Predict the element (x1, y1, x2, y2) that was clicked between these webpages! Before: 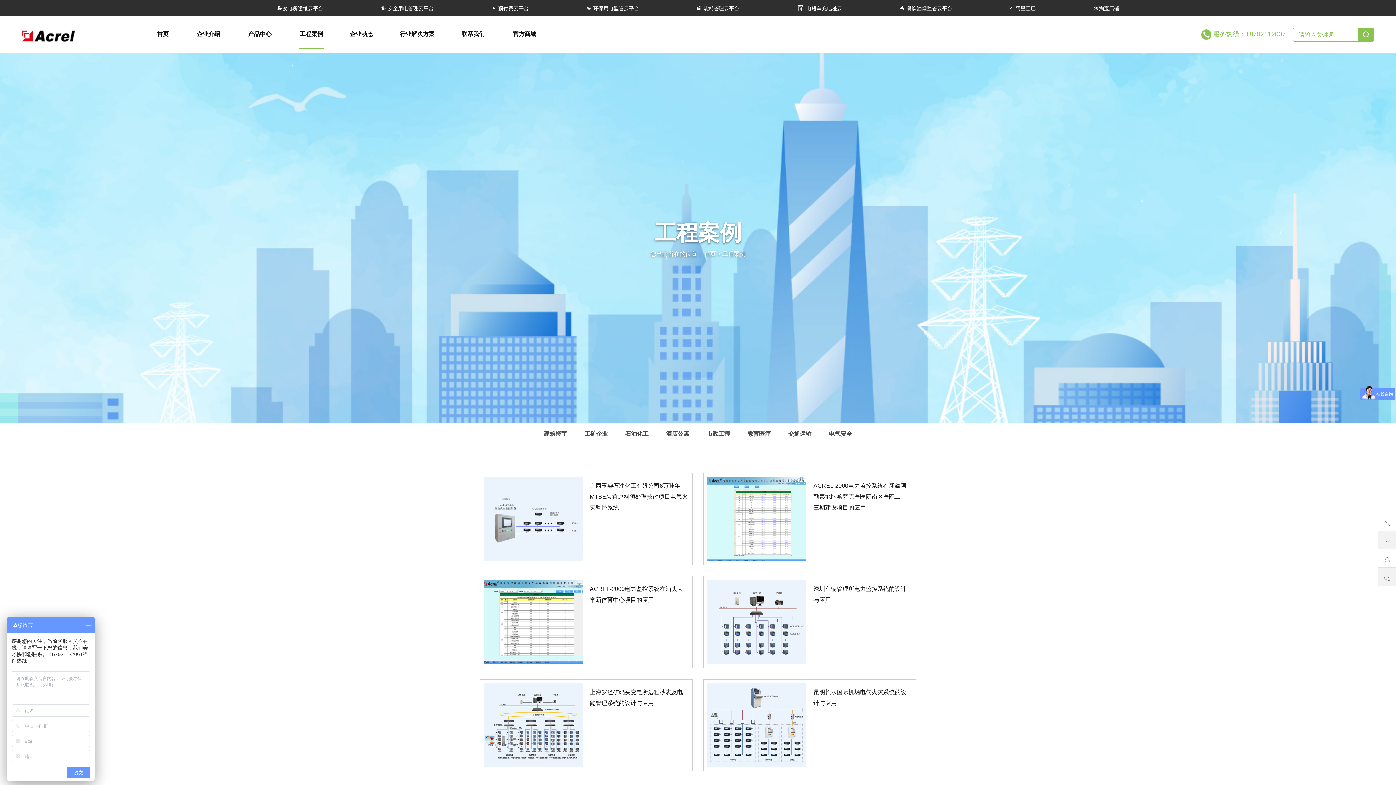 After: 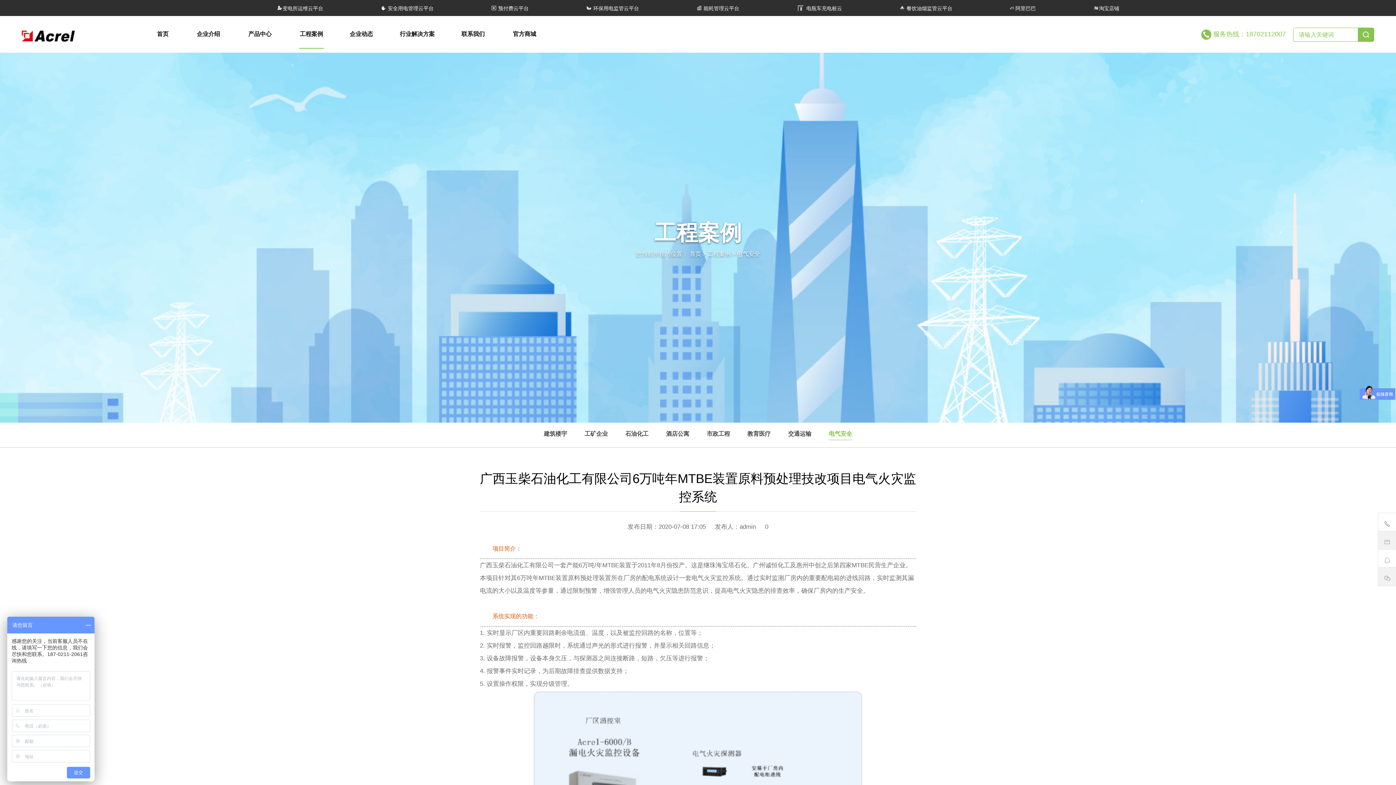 Action: bbox: (480, 515, 586, 521)